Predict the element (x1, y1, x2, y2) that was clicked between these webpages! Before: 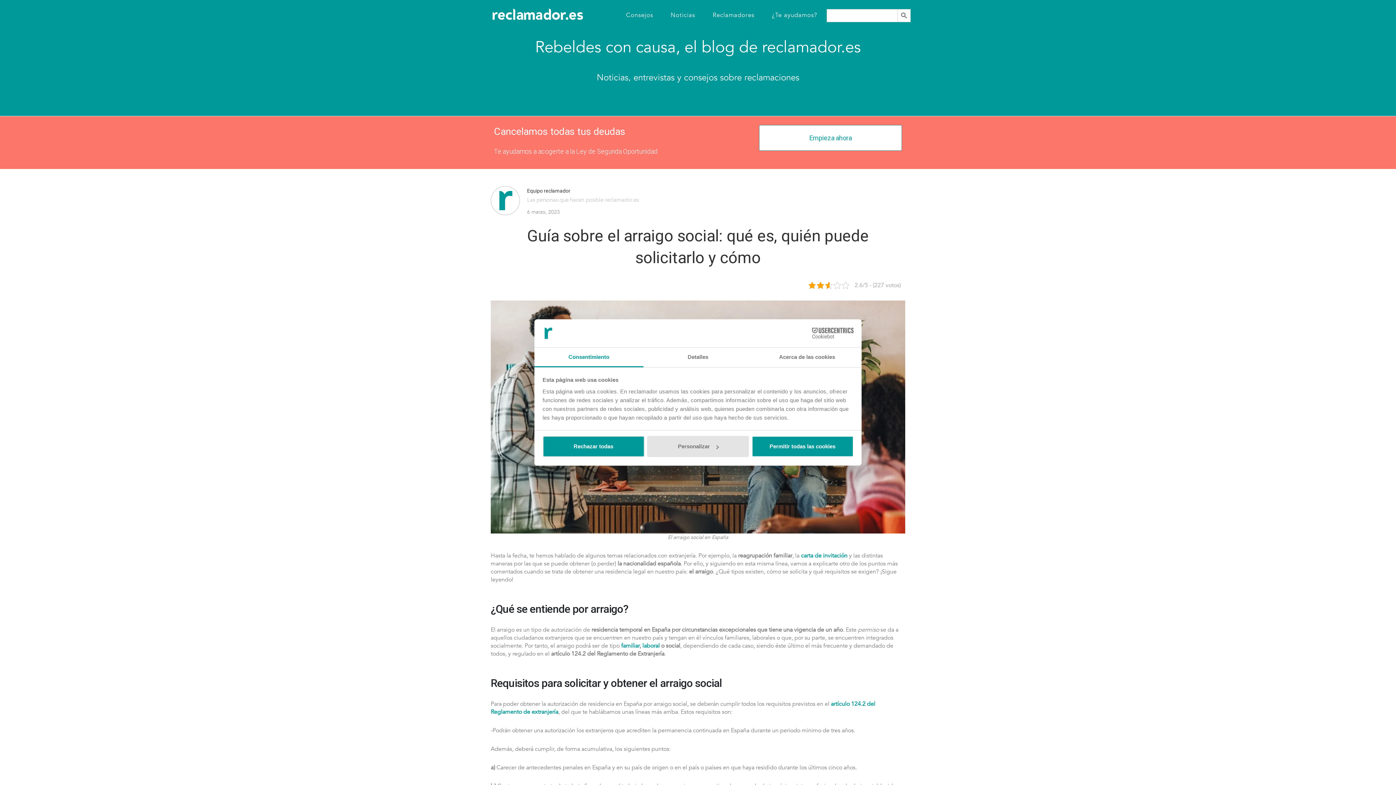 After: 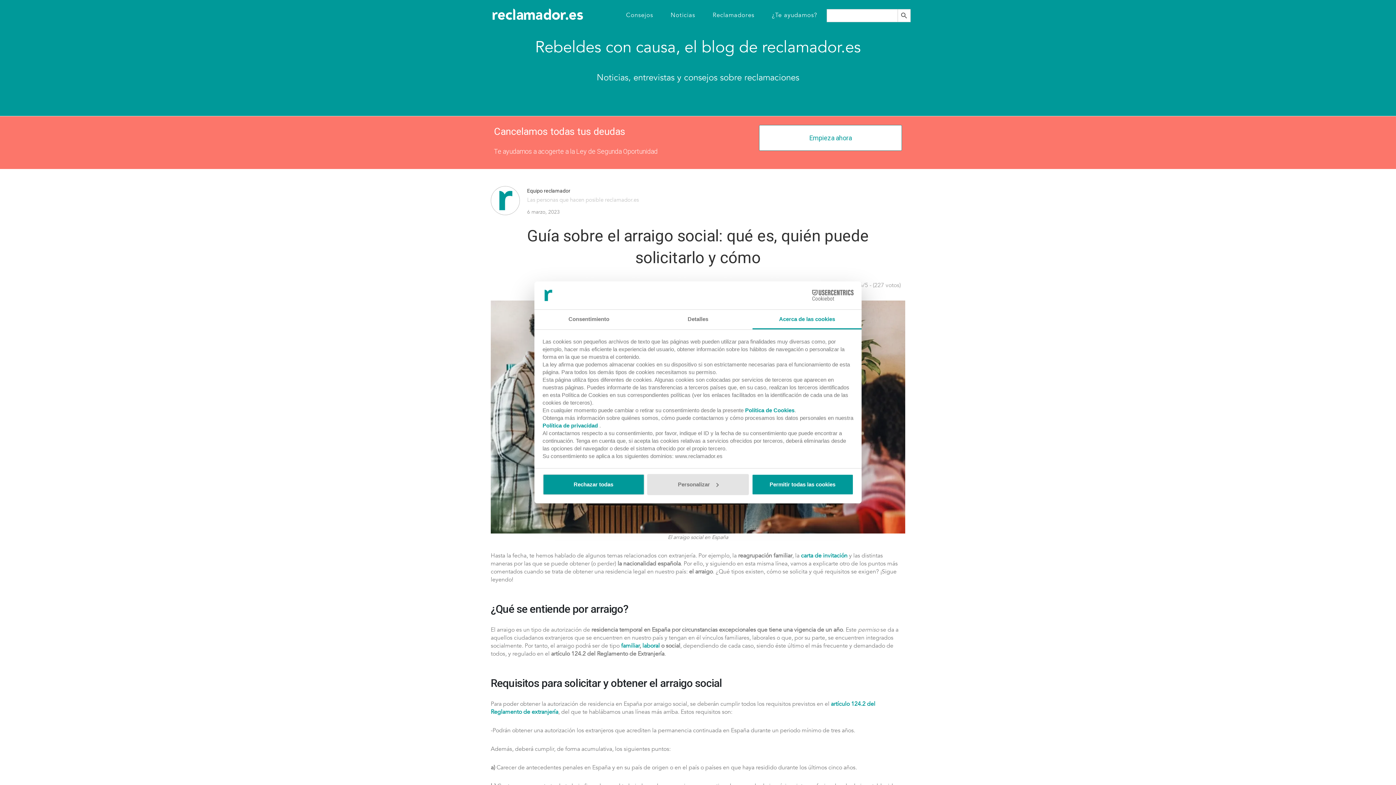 Action: label: Acerca de las cookies bbox: (752, 347, 861, 367)